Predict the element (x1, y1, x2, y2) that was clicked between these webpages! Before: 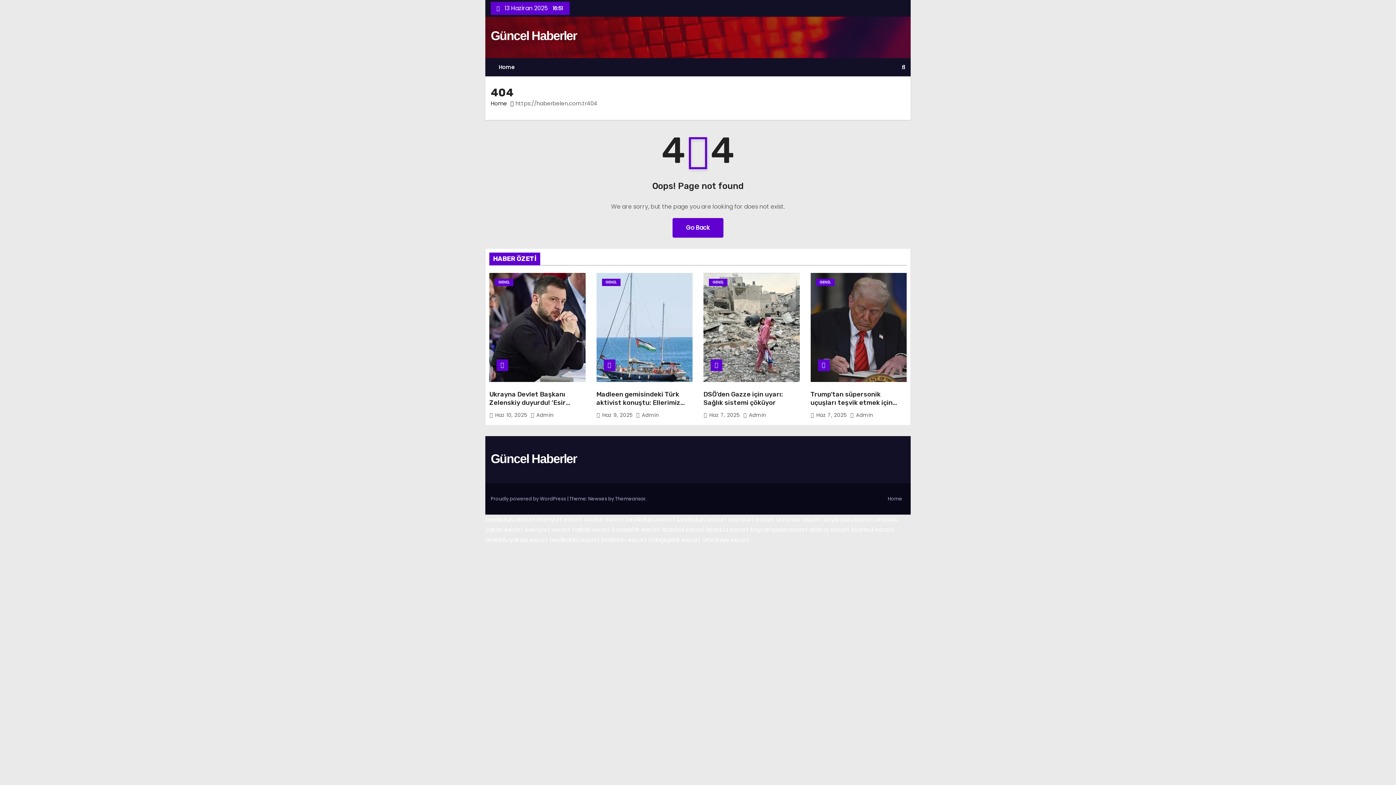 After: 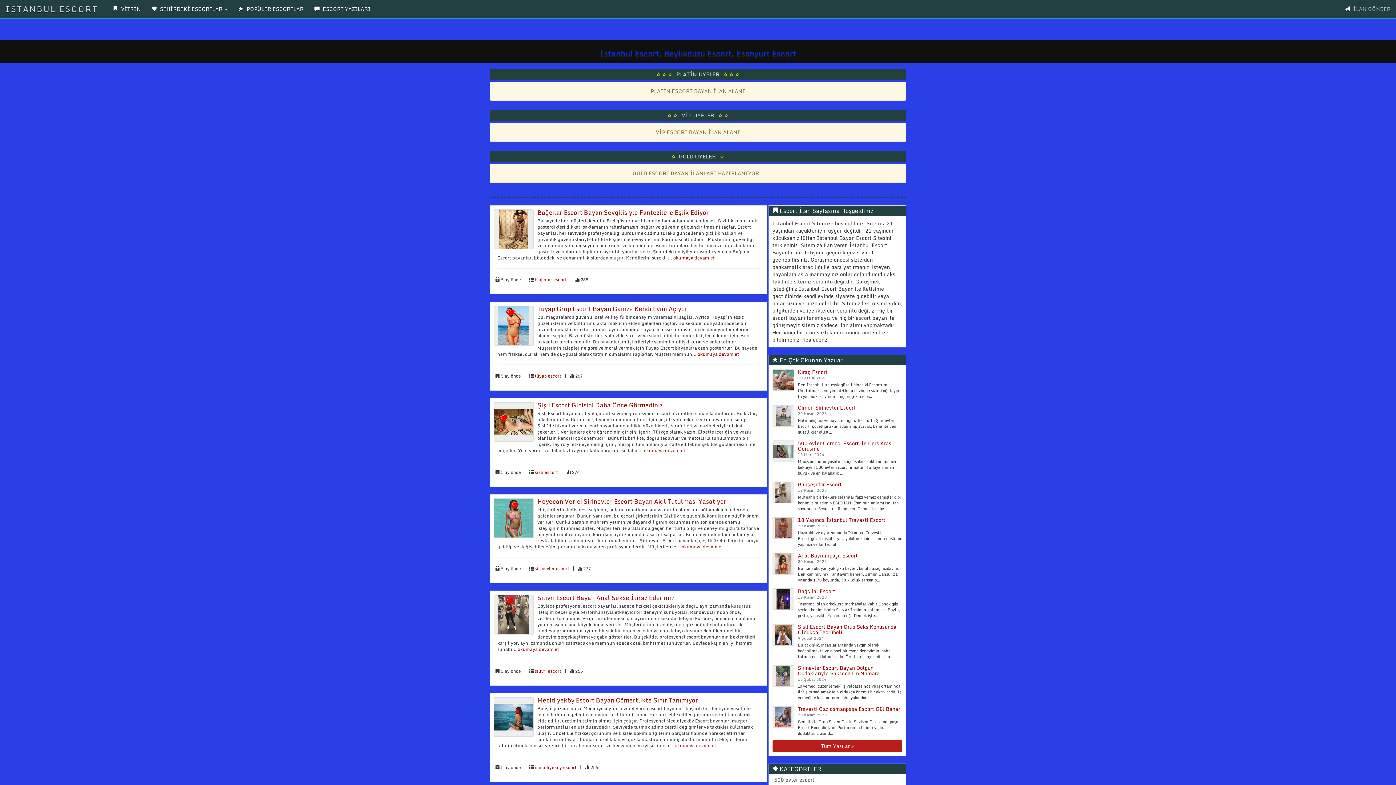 Action: bbox: (823, 515, 873, 524) label: beylikduzu escort